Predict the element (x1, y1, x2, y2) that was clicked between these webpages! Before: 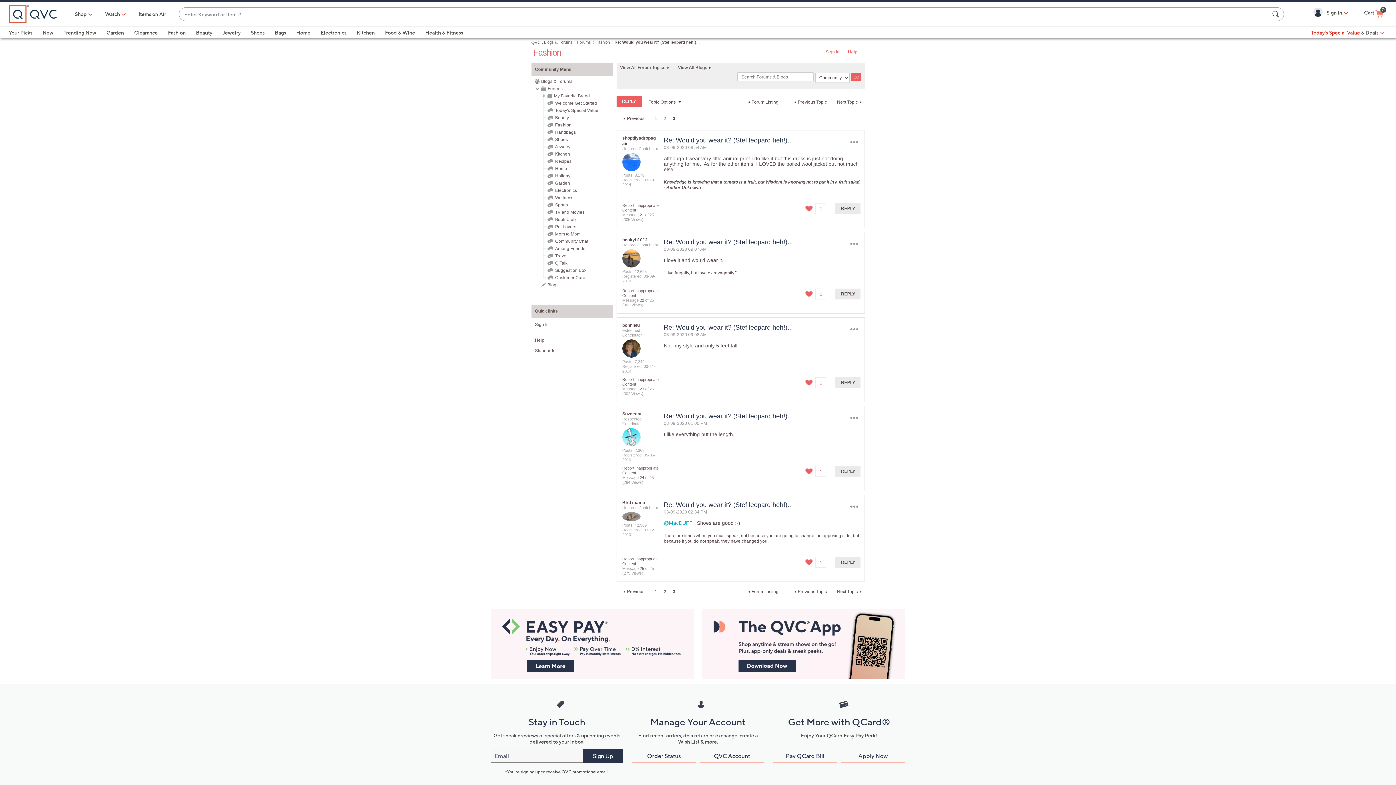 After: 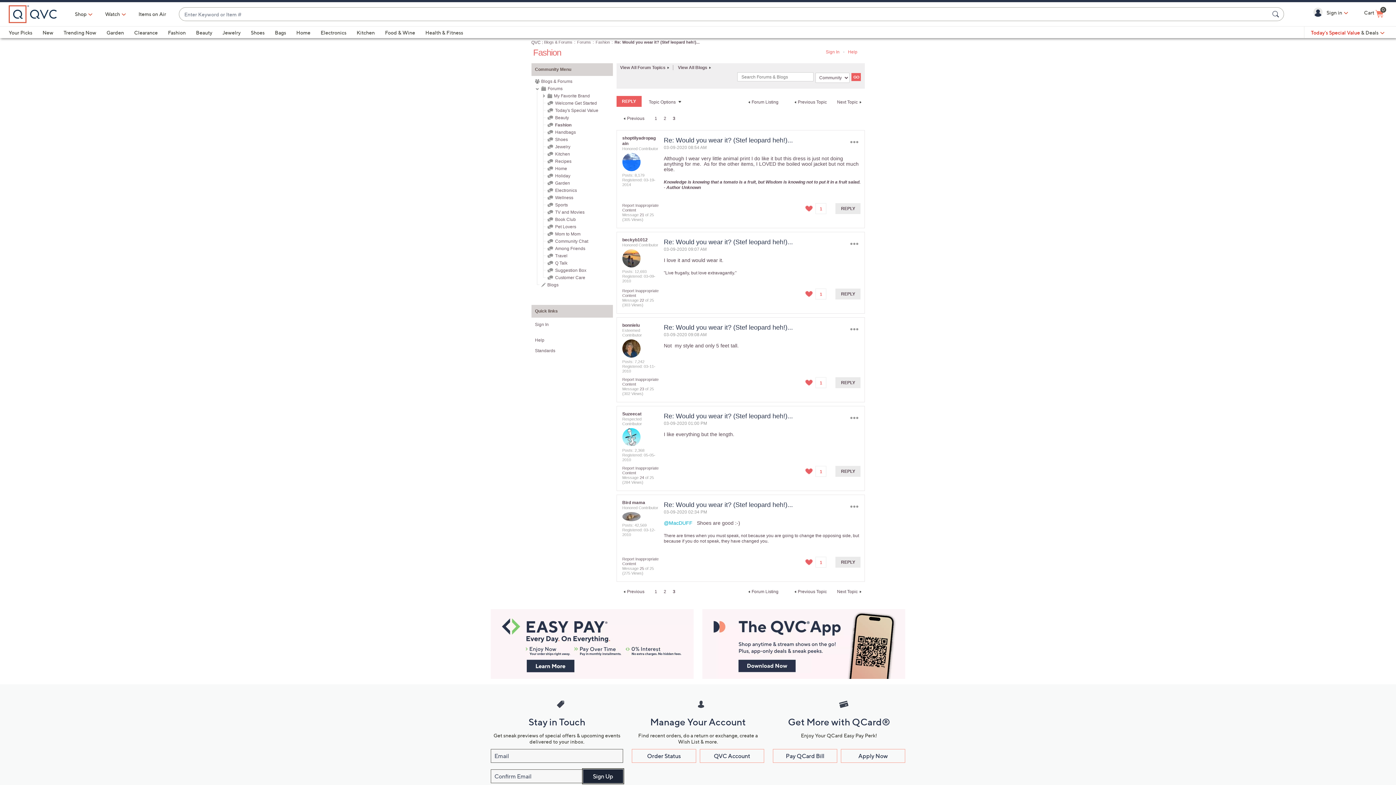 Action: label: Sign Up bbox: (583, 749, 623, 763)